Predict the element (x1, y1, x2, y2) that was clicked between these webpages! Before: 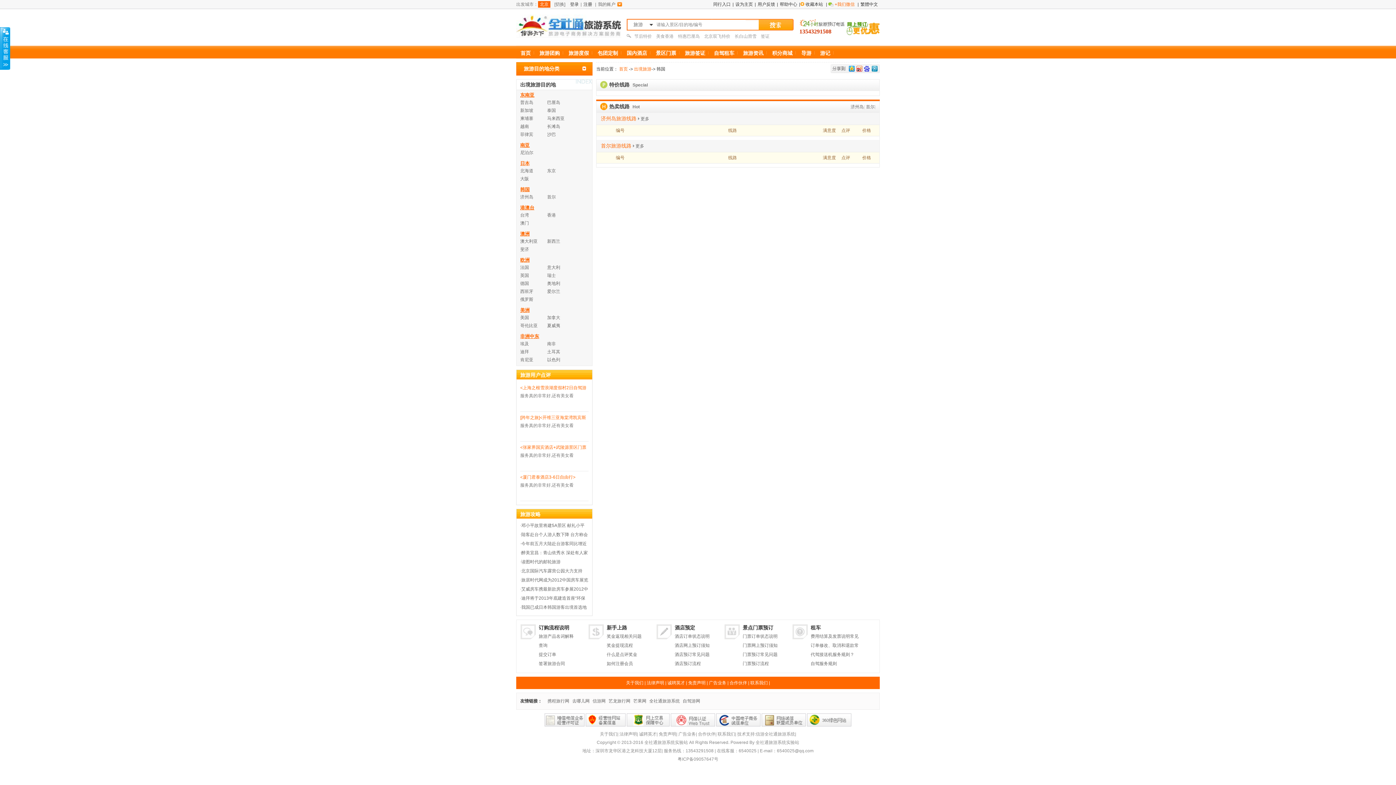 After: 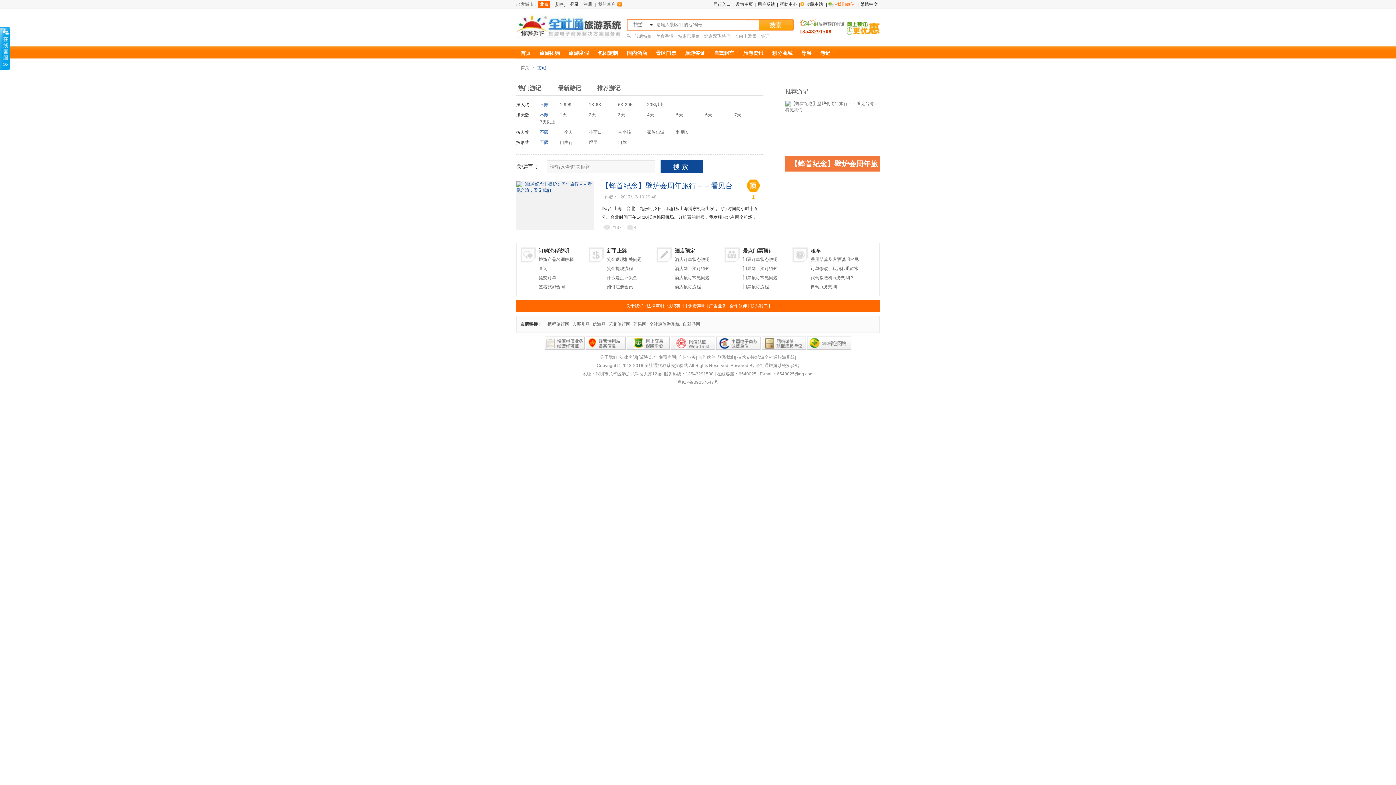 Action: bbox: (816, 47, 834, 58) label: 游记